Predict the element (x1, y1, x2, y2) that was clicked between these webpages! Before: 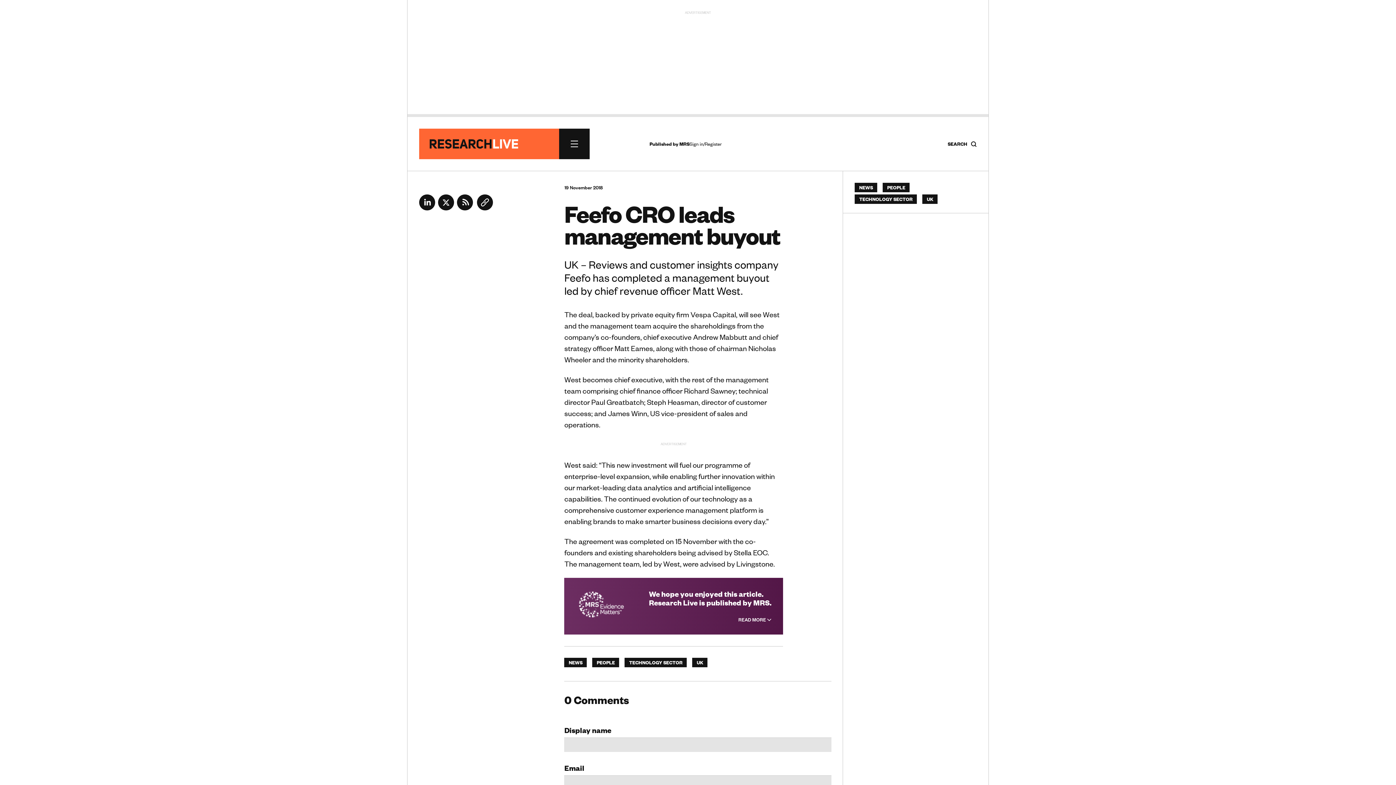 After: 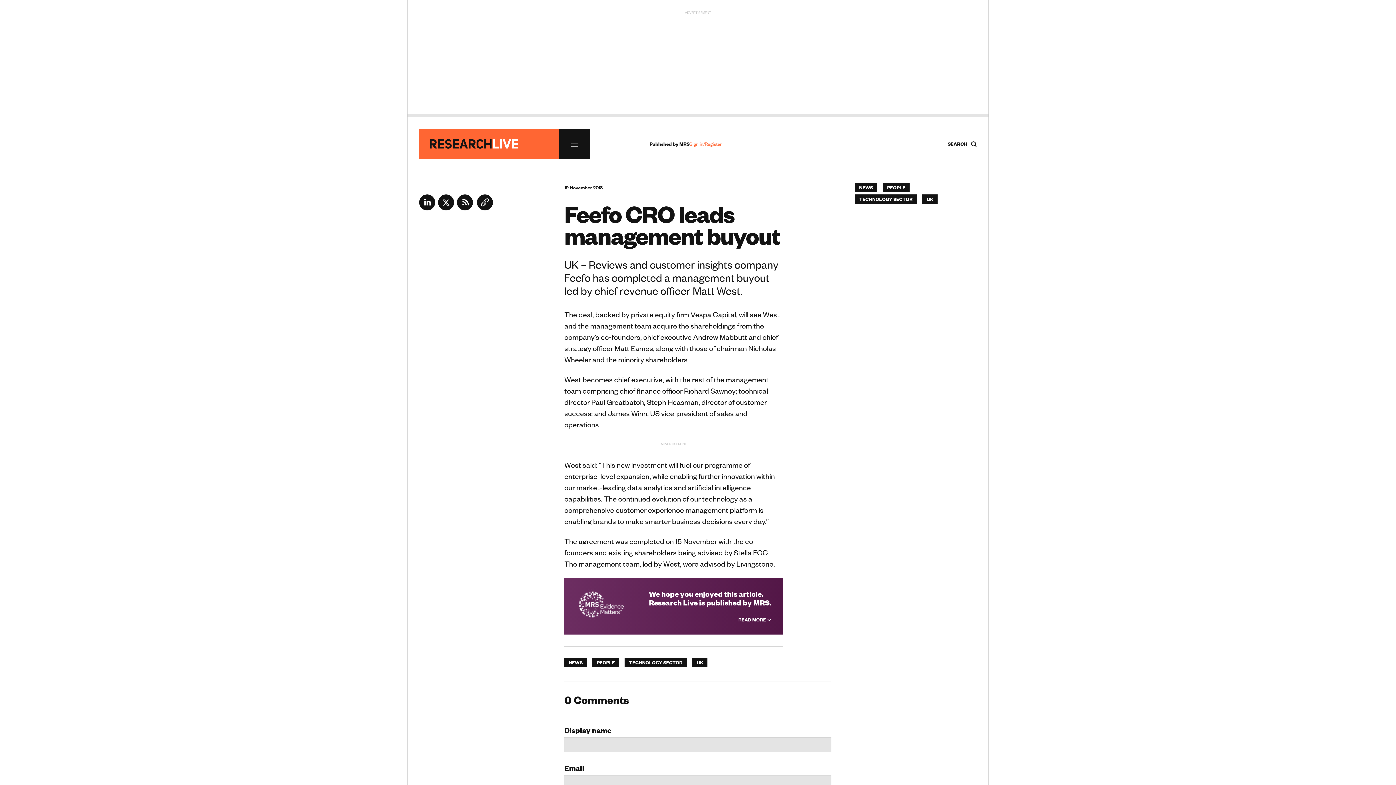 Action: label: Sign in/Register bbox: (689, 140, 722, 147)